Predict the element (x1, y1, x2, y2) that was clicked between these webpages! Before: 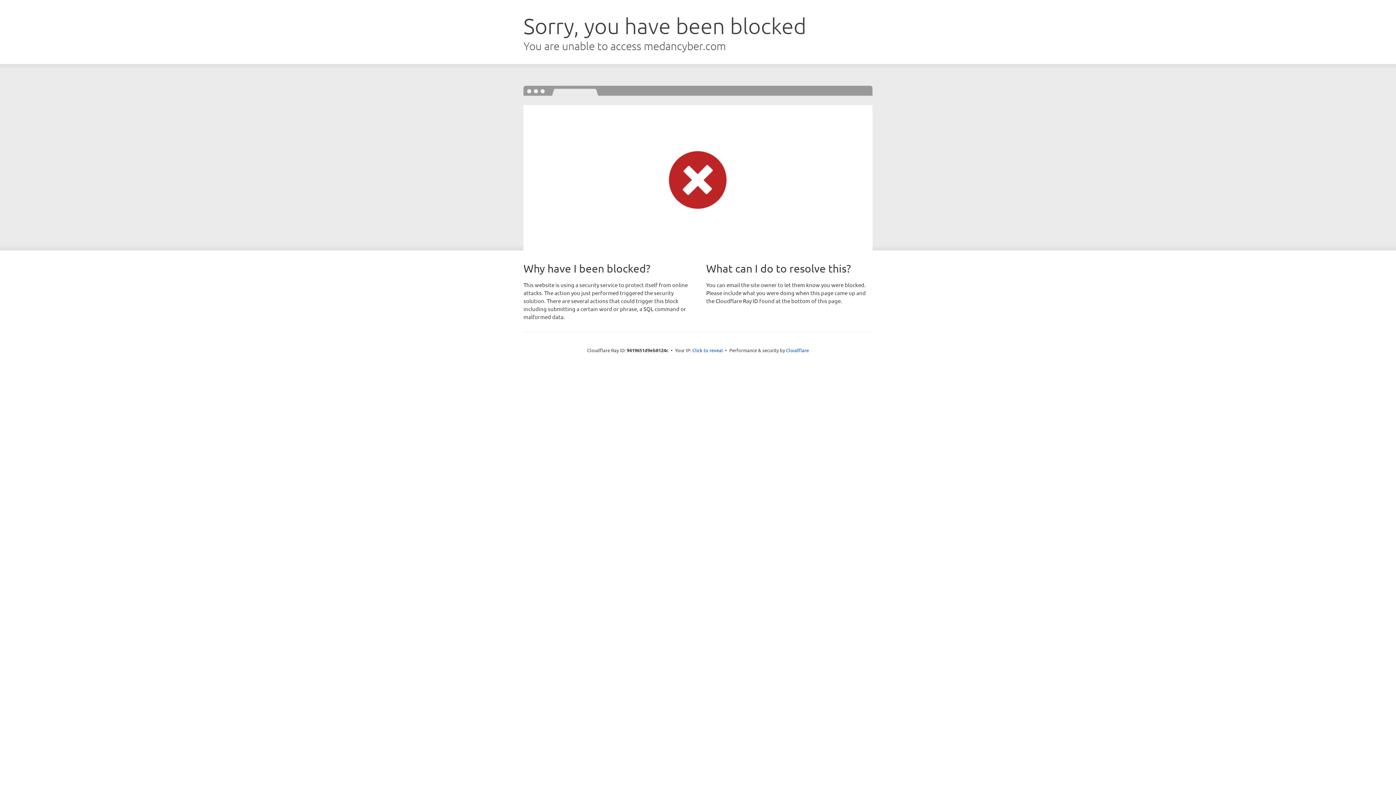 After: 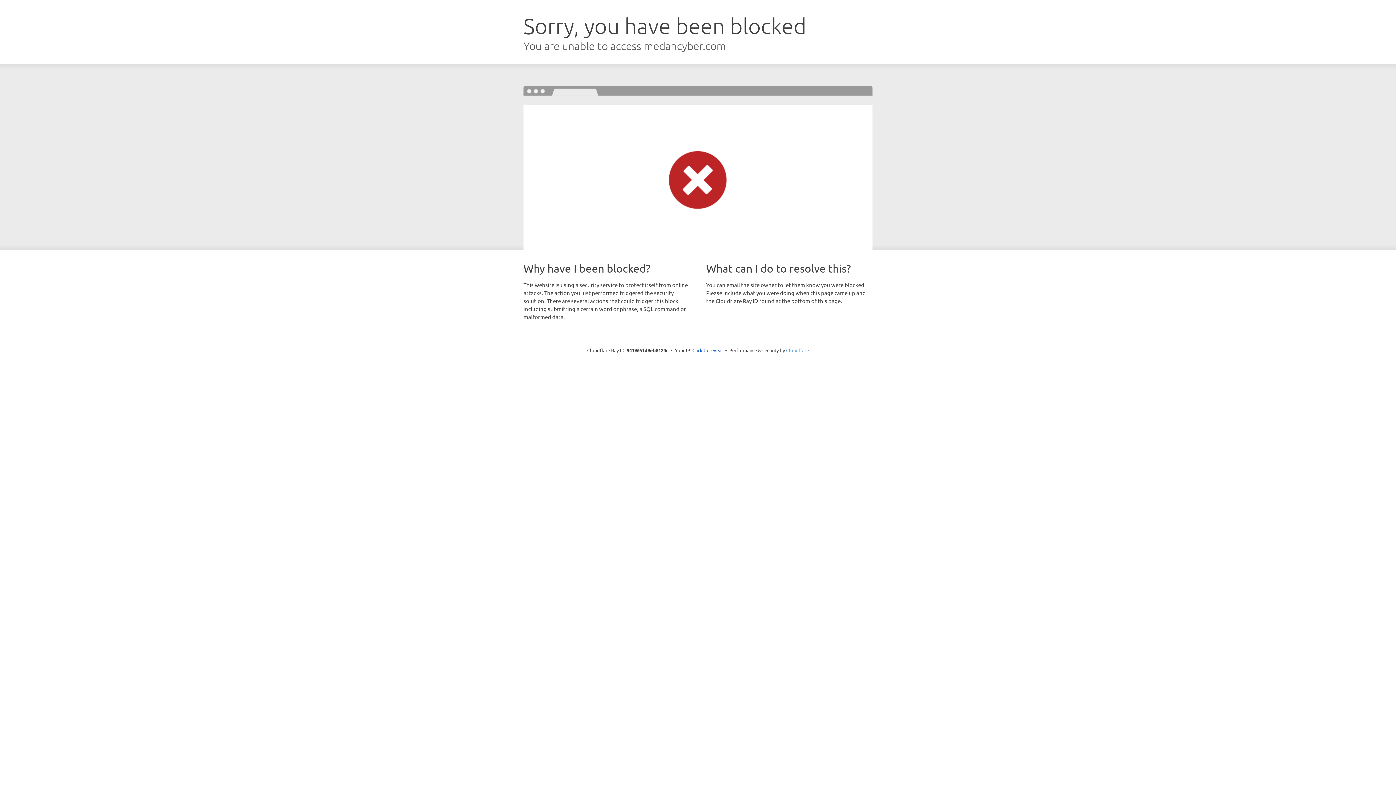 Action: label: Cloudflare bbox: (786, 347, 809, 353)